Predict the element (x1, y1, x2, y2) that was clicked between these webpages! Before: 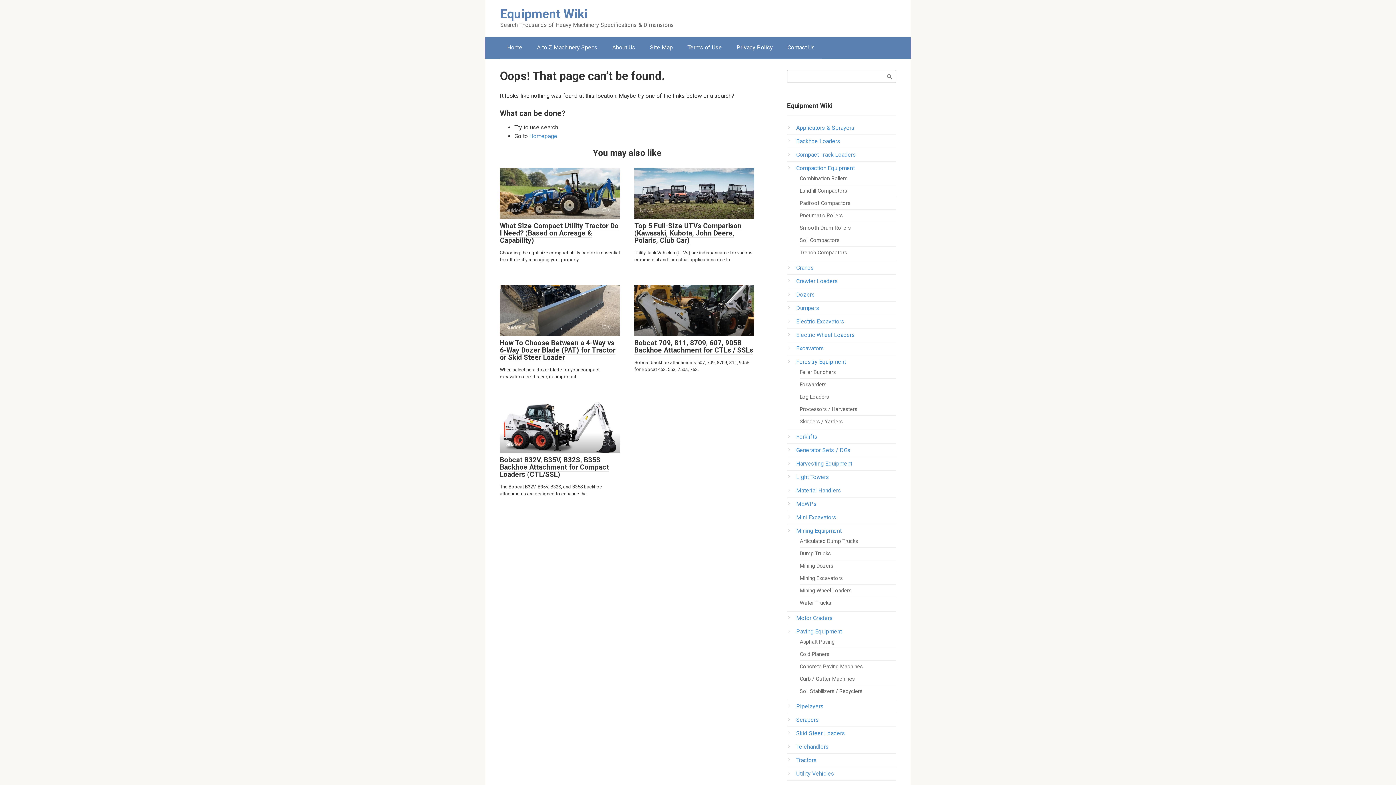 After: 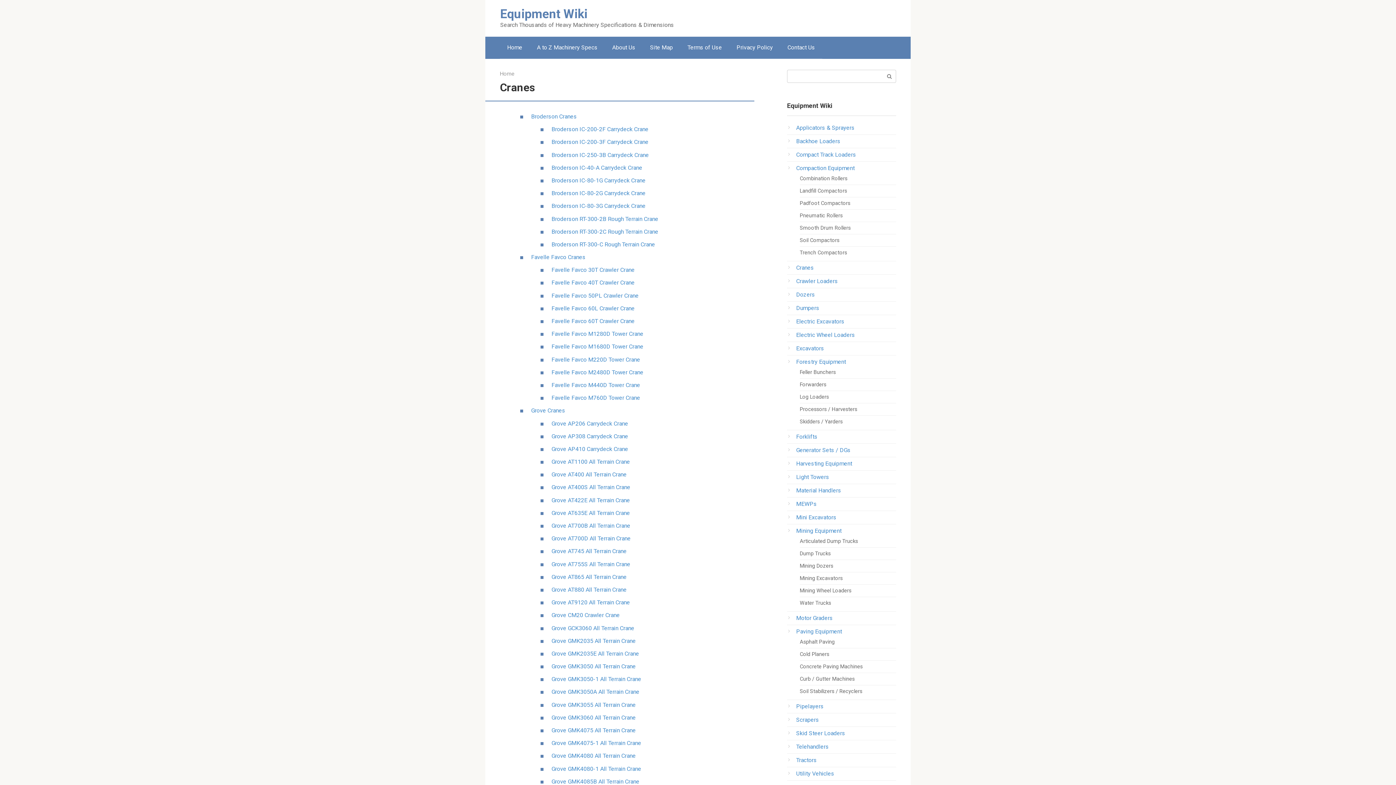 Action: label: Cranes bbox: (796, 264, 814, 271)